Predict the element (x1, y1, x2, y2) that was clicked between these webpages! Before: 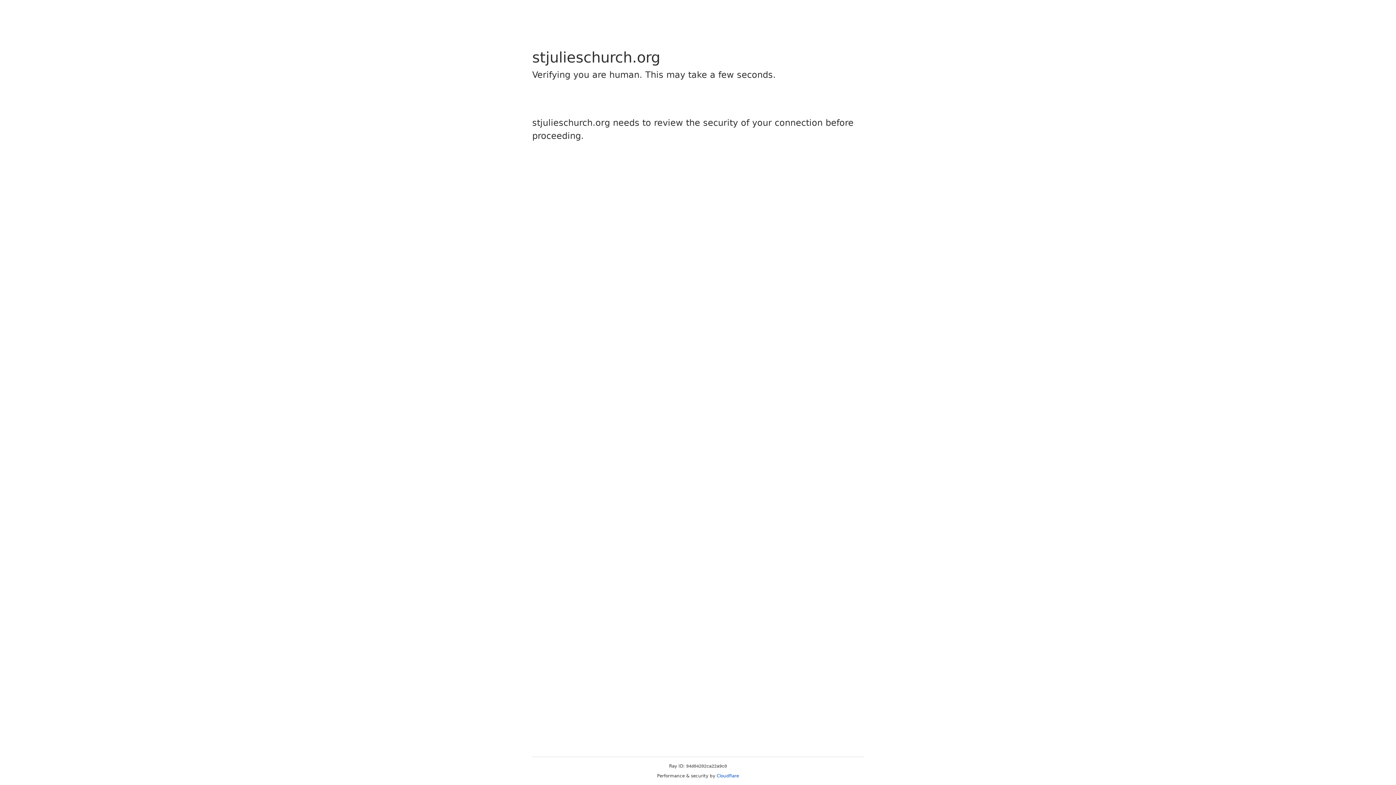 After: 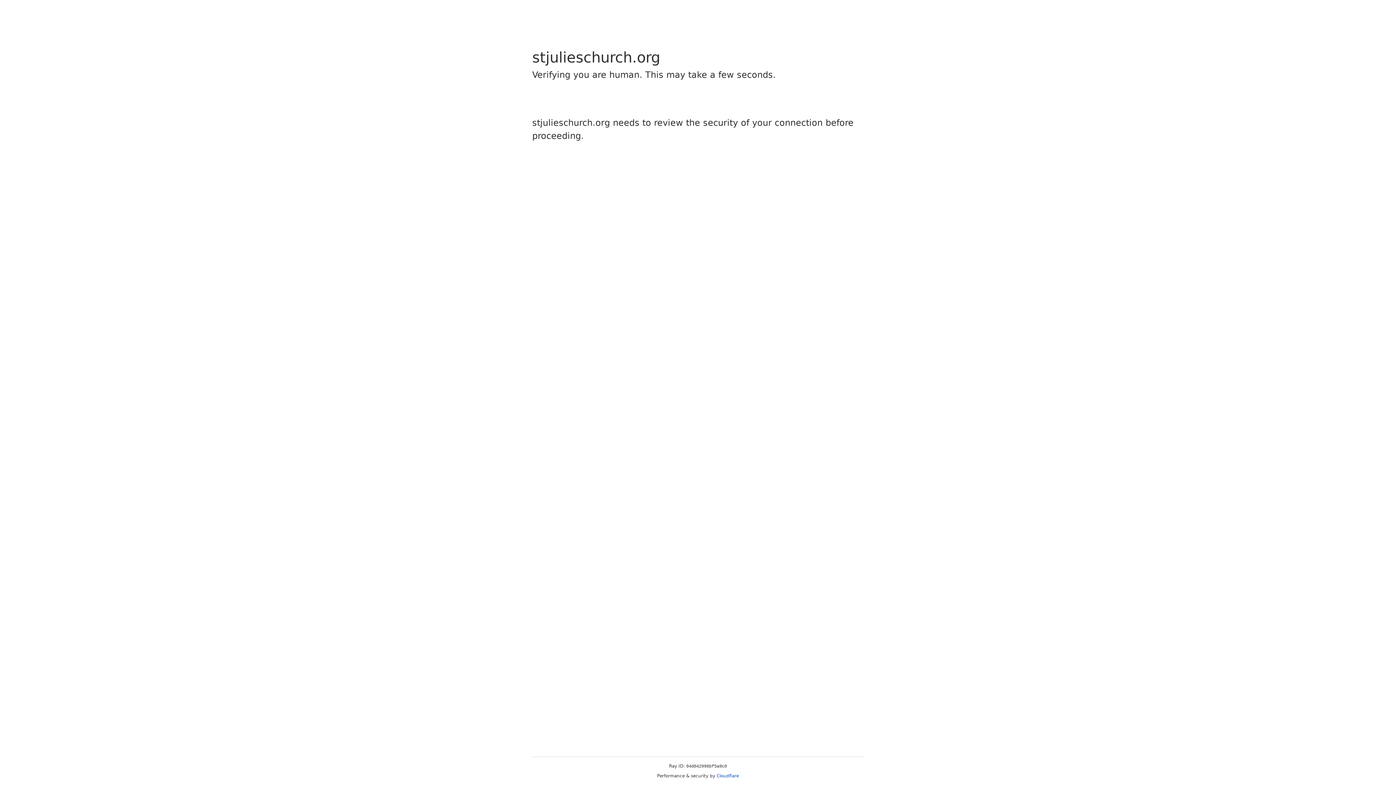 Action: bbox: (716, 773, 739, 778) label: Cloudflare